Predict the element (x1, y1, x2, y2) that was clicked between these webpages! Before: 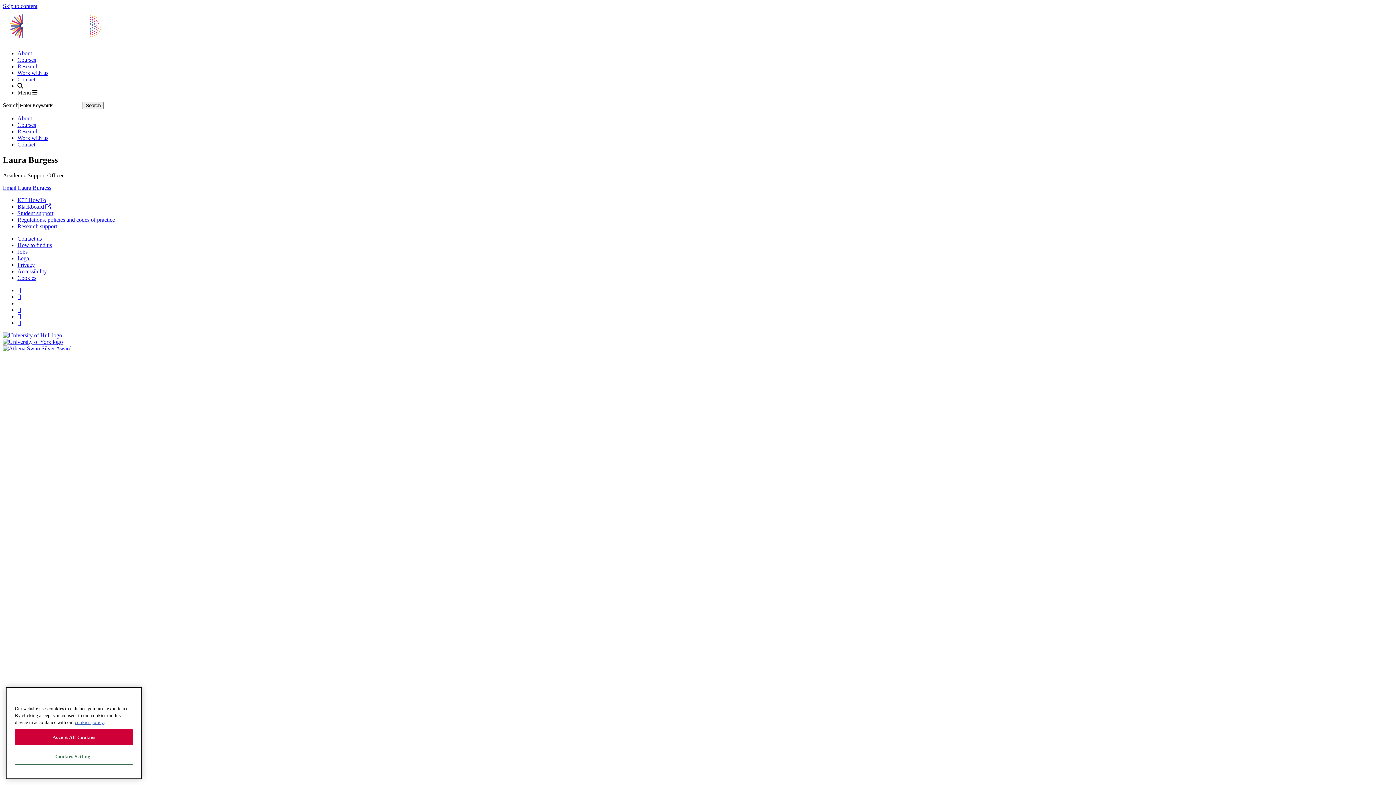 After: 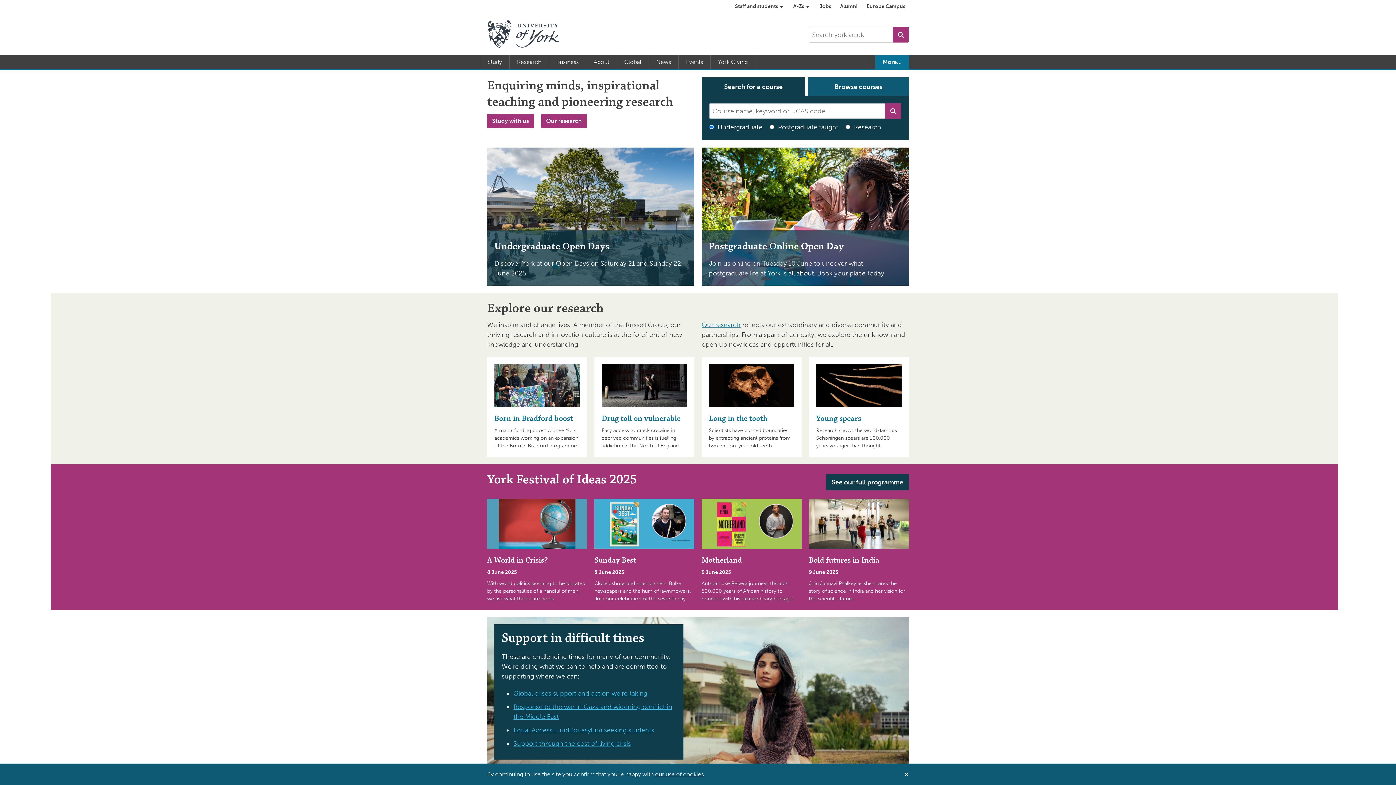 Action: bbox: (2, 338, 62, 345)